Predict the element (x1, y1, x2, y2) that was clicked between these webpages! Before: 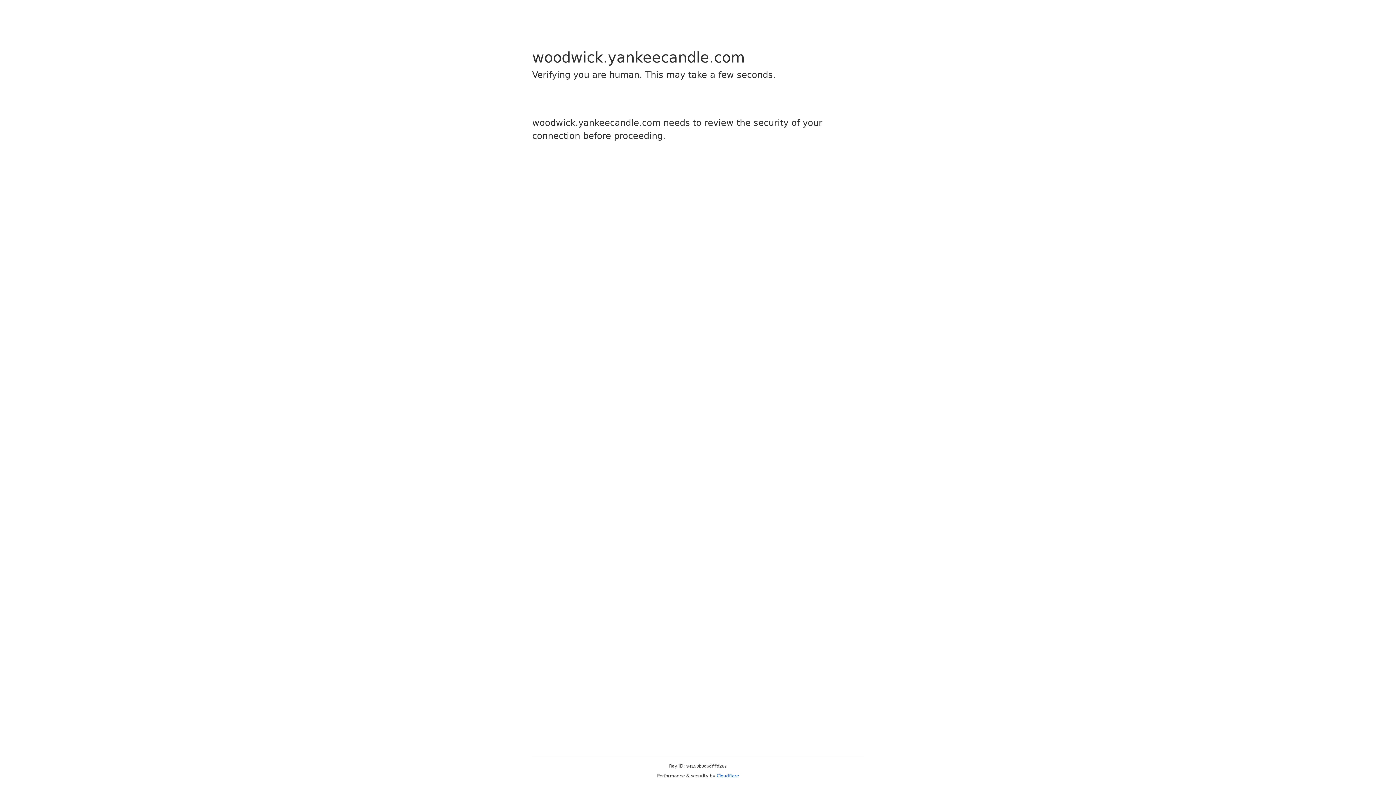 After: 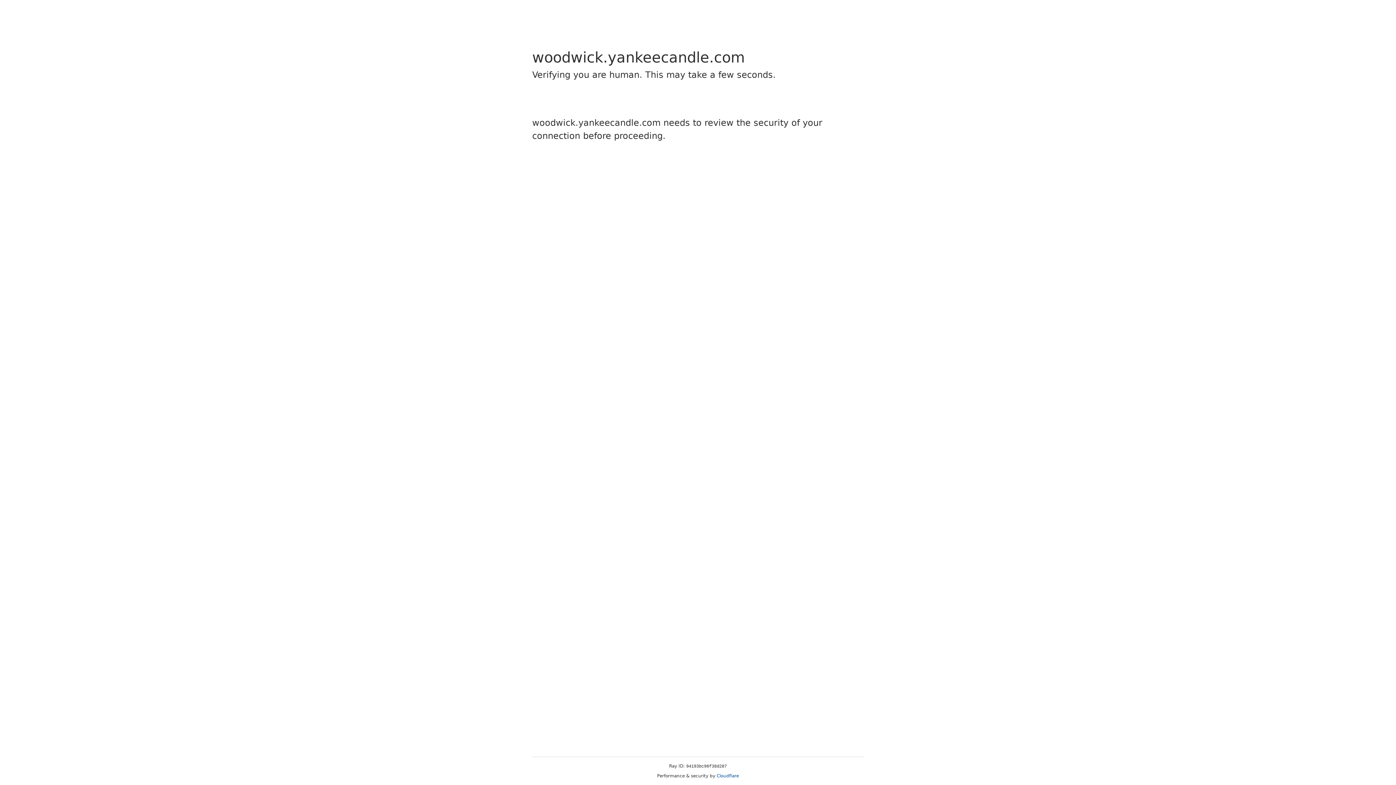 Action: label: Cloudflare bbox: (716, 773, 739, 778)